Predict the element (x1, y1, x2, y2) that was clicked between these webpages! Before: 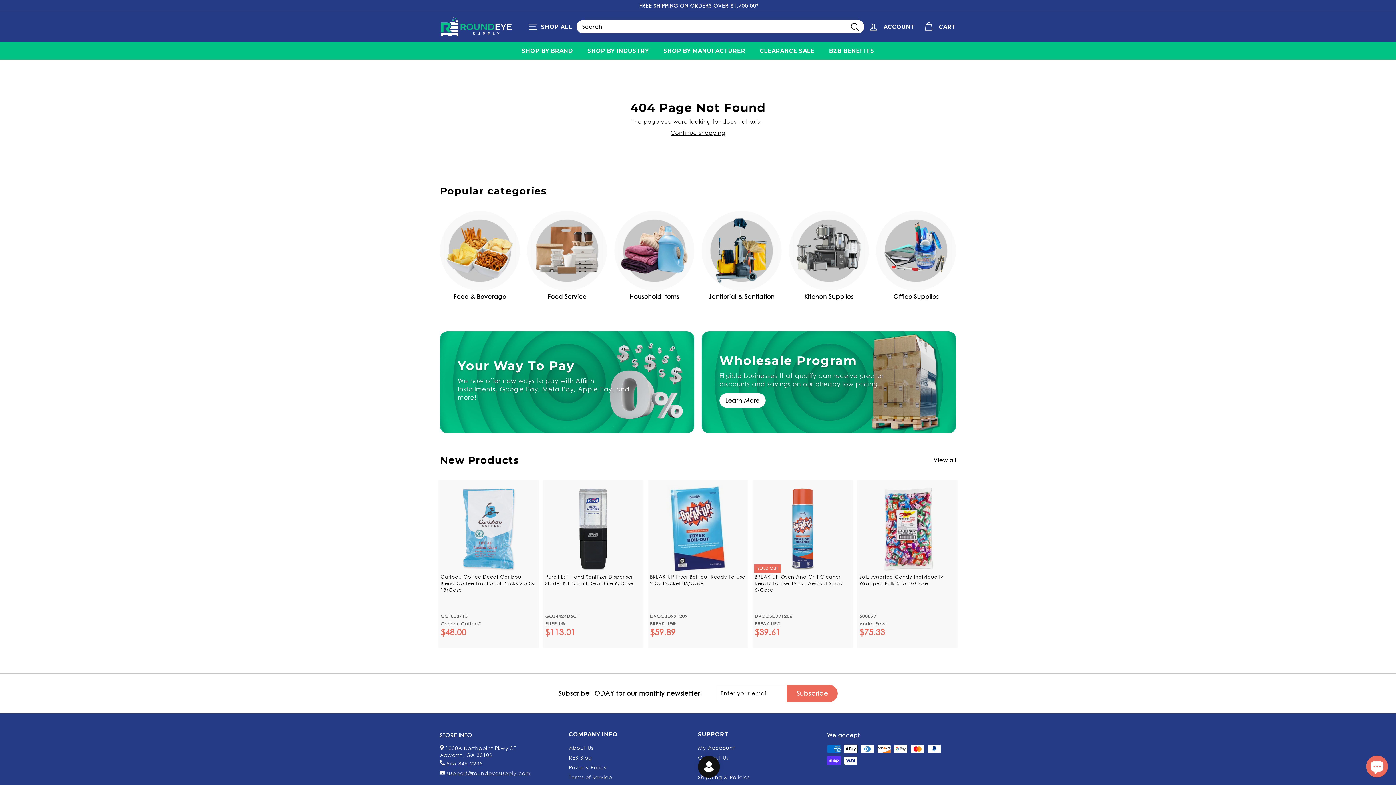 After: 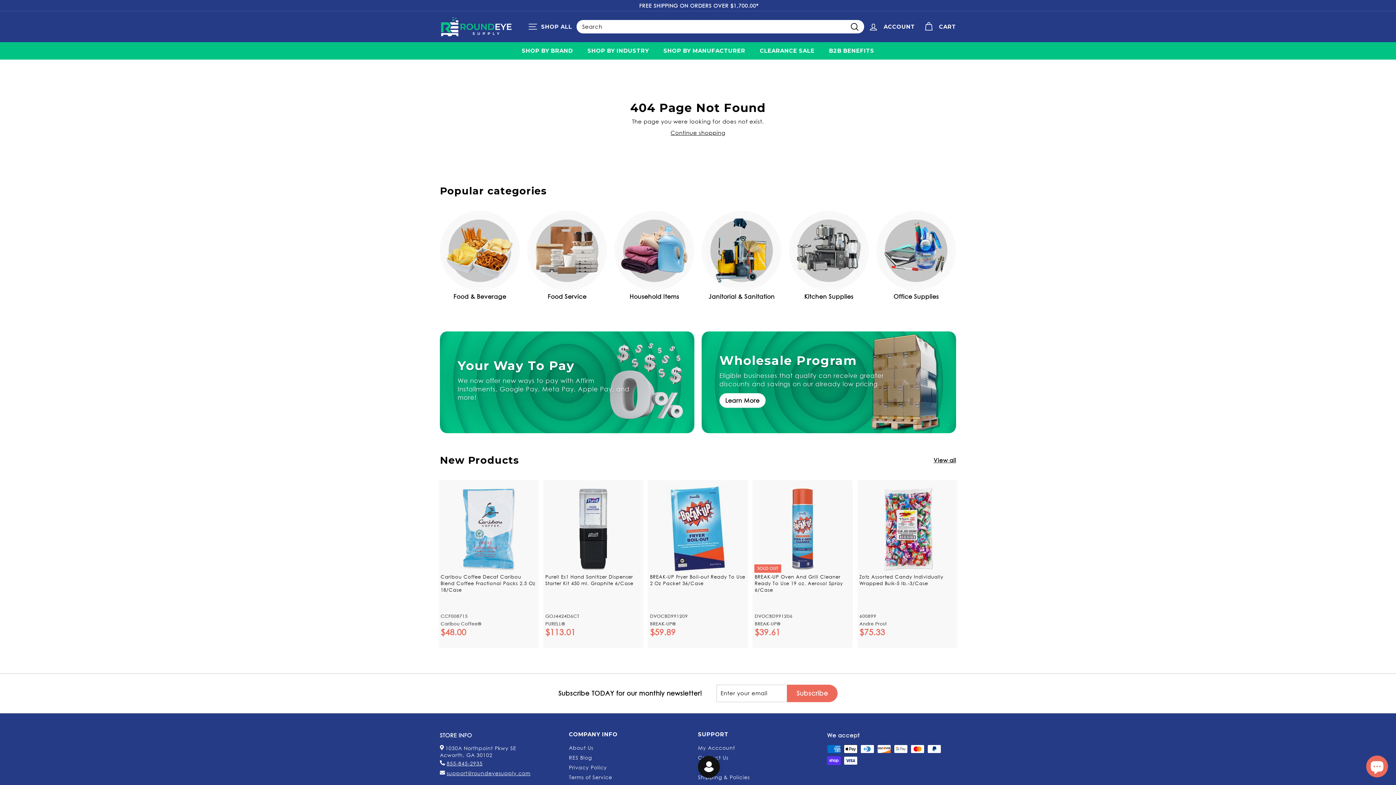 Action: label: support@roundeyesupply.com bbox: (446, 768, 530, 778)